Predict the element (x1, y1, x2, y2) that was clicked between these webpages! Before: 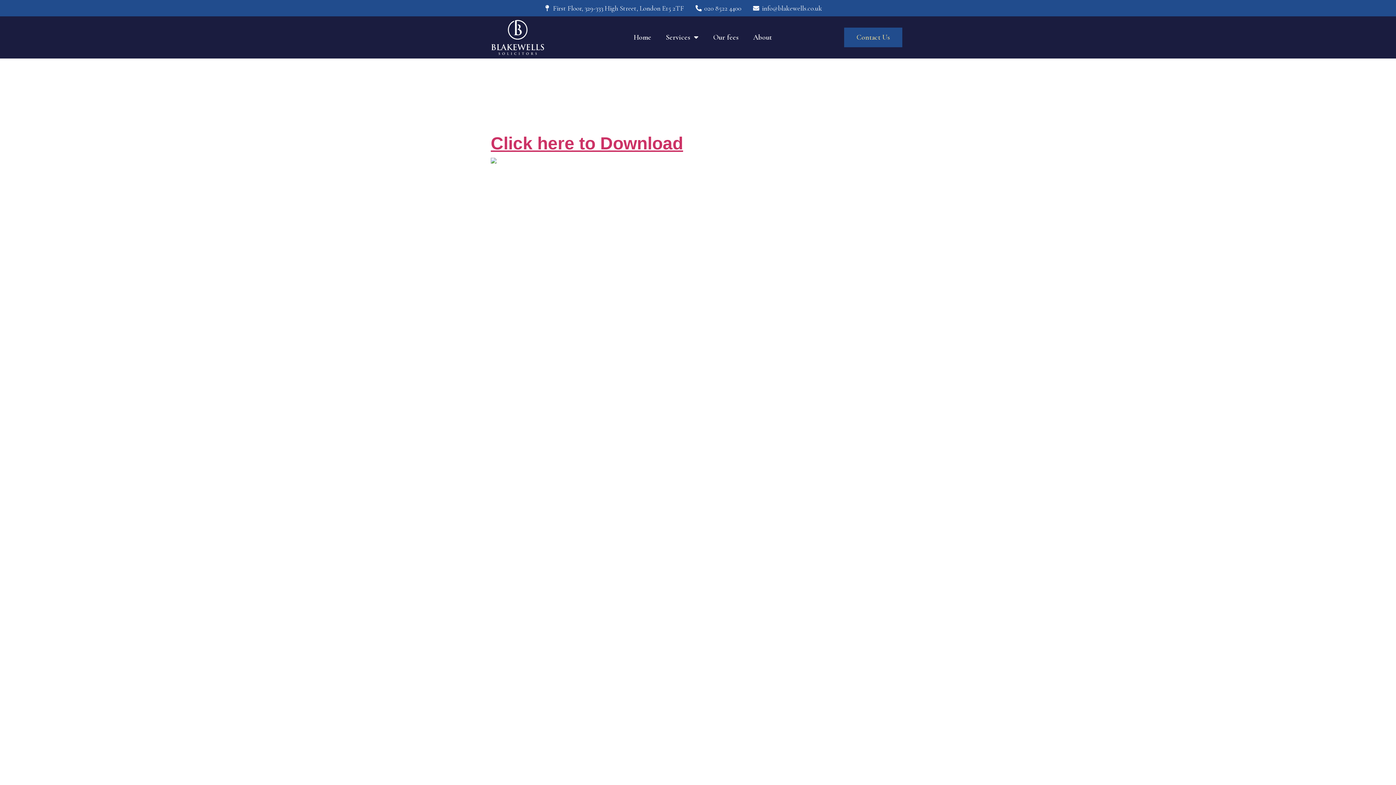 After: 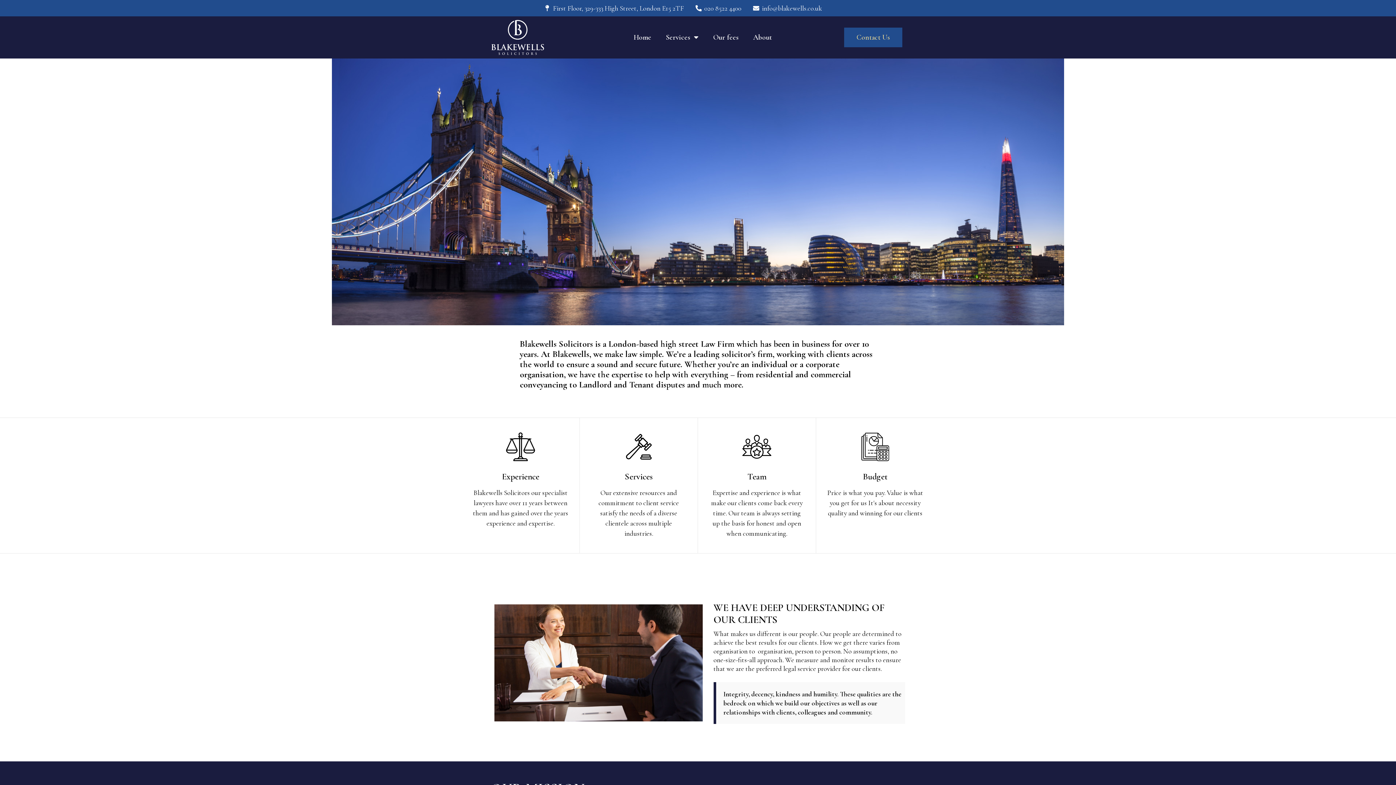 Action: bbox: (746, 29, 779, 45) label: About